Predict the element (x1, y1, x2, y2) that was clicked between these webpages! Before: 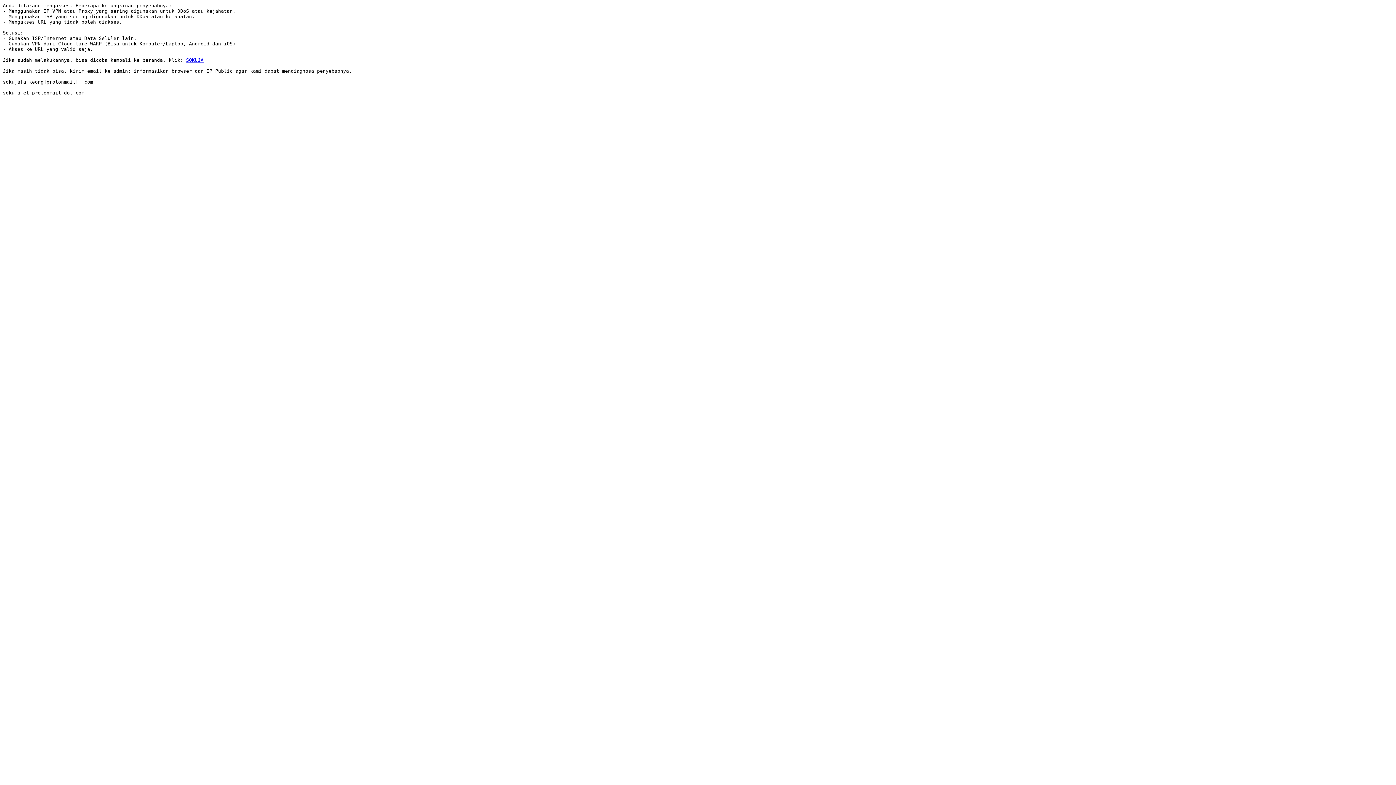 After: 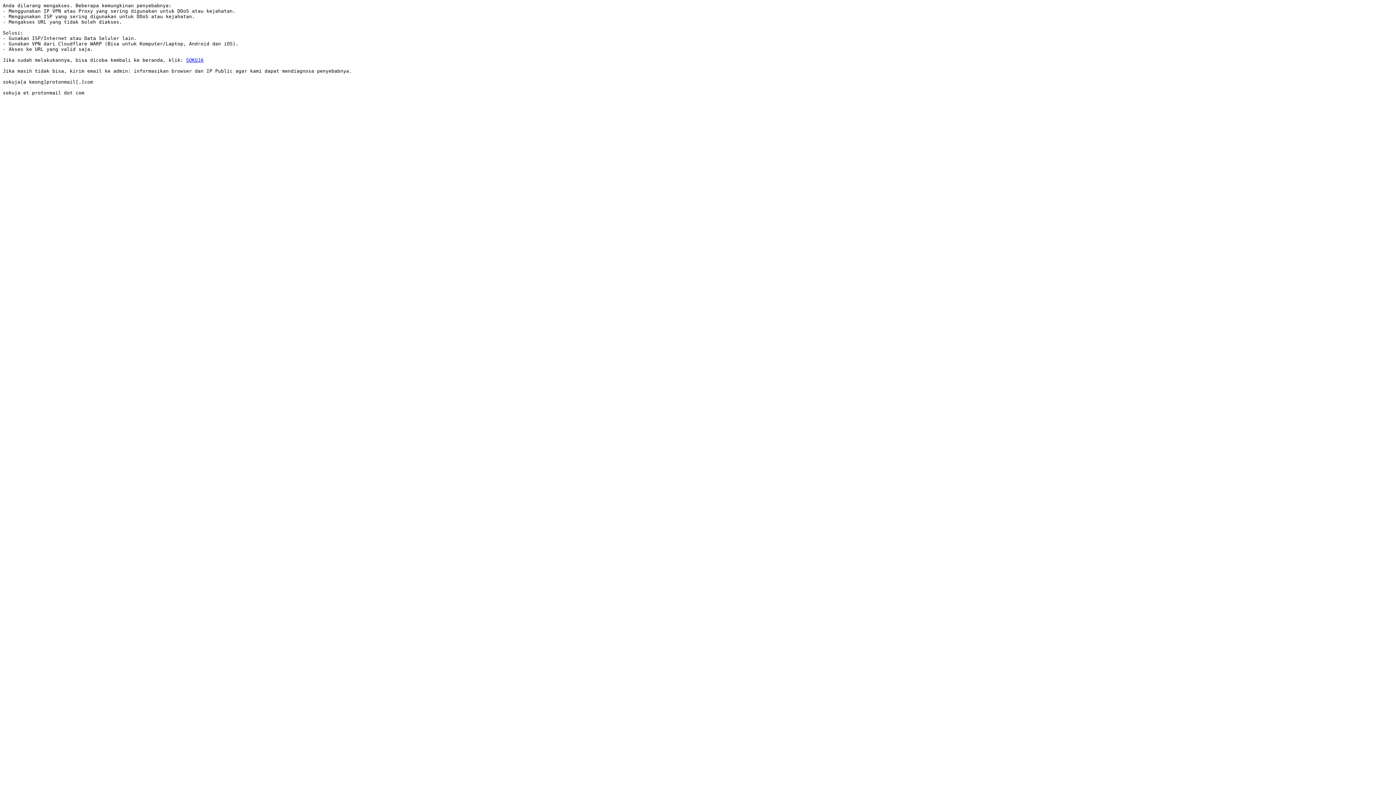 Action: bbox: (186, 57, 203, 62) label: SOKUJA